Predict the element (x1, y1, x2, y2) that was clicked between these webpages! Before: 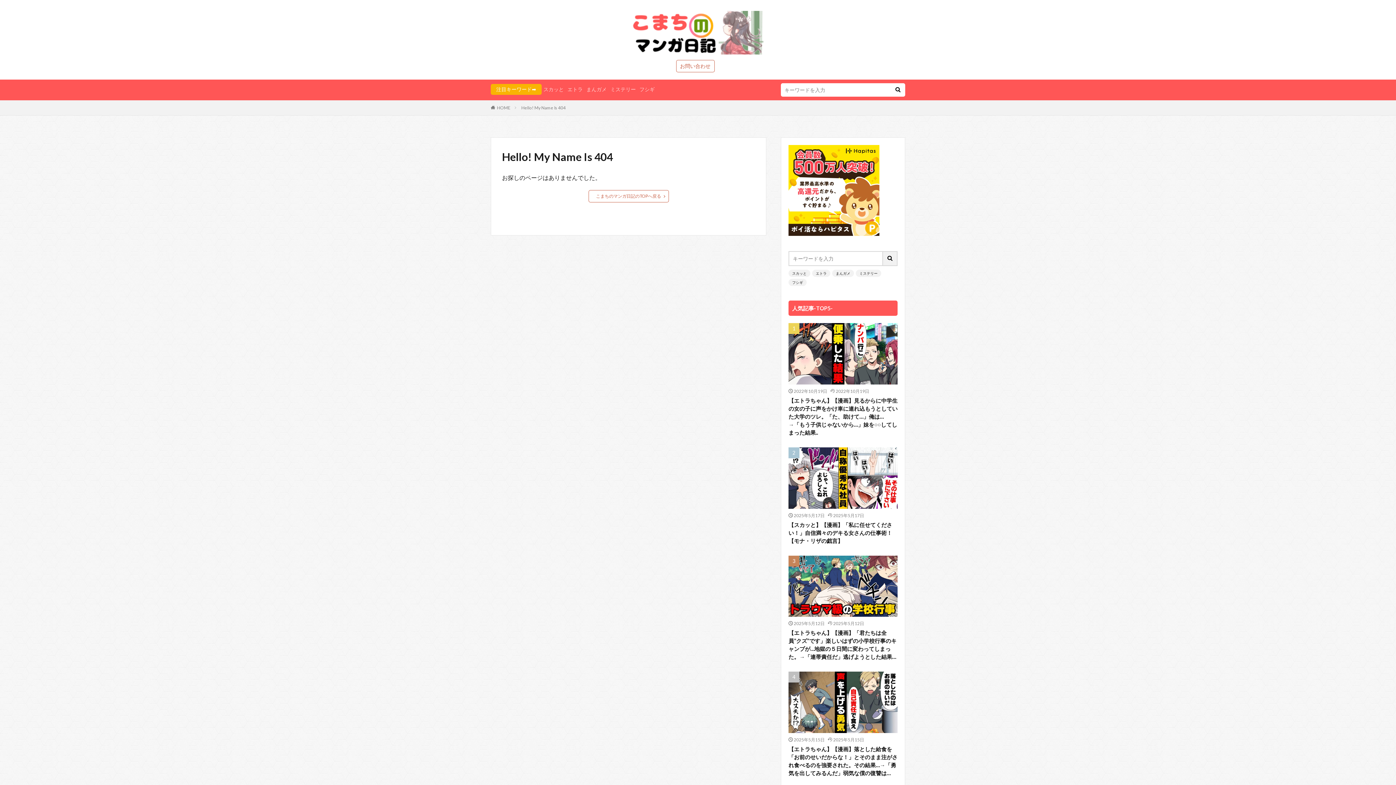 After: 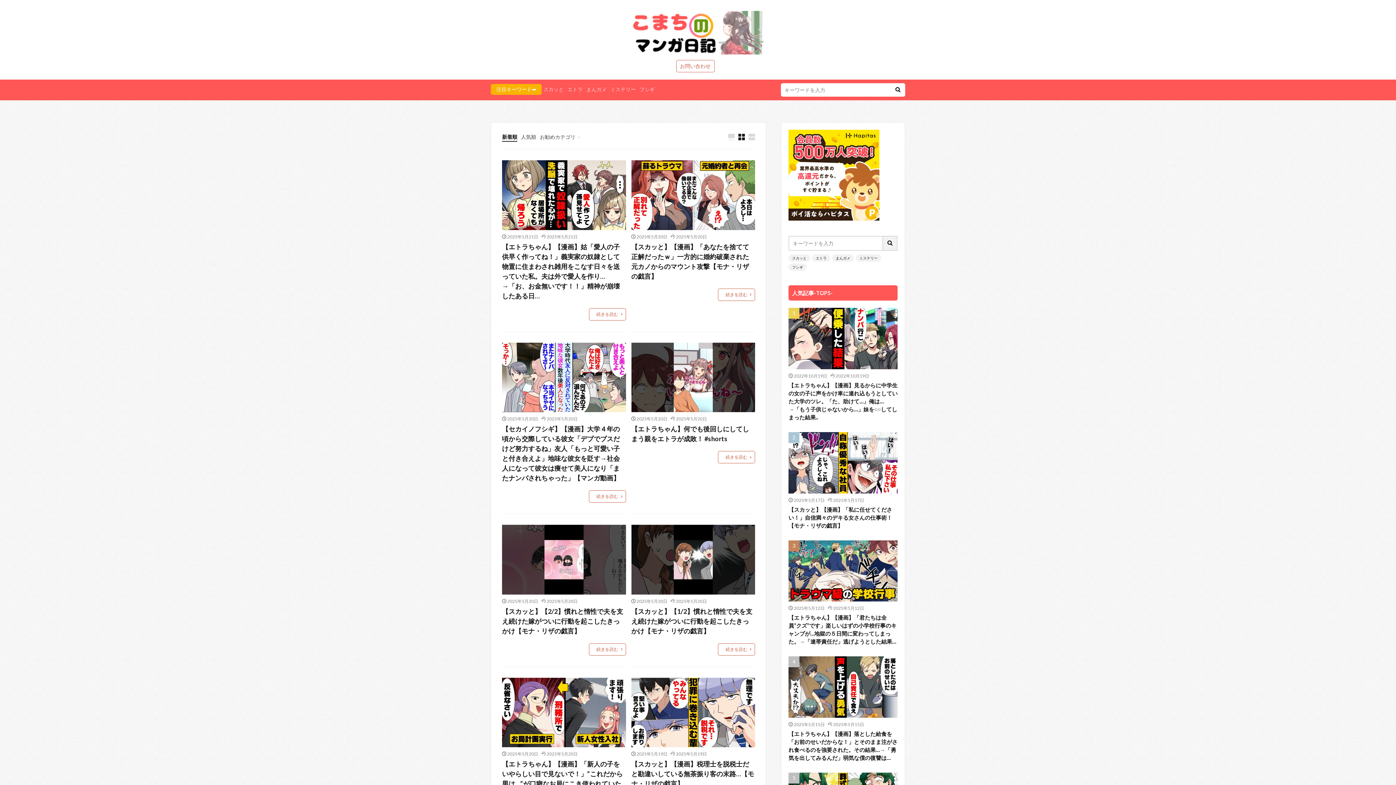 Action: bbox: (588, 190, 668, 202) label: こまちのマンガ日記のTOPへ戻る